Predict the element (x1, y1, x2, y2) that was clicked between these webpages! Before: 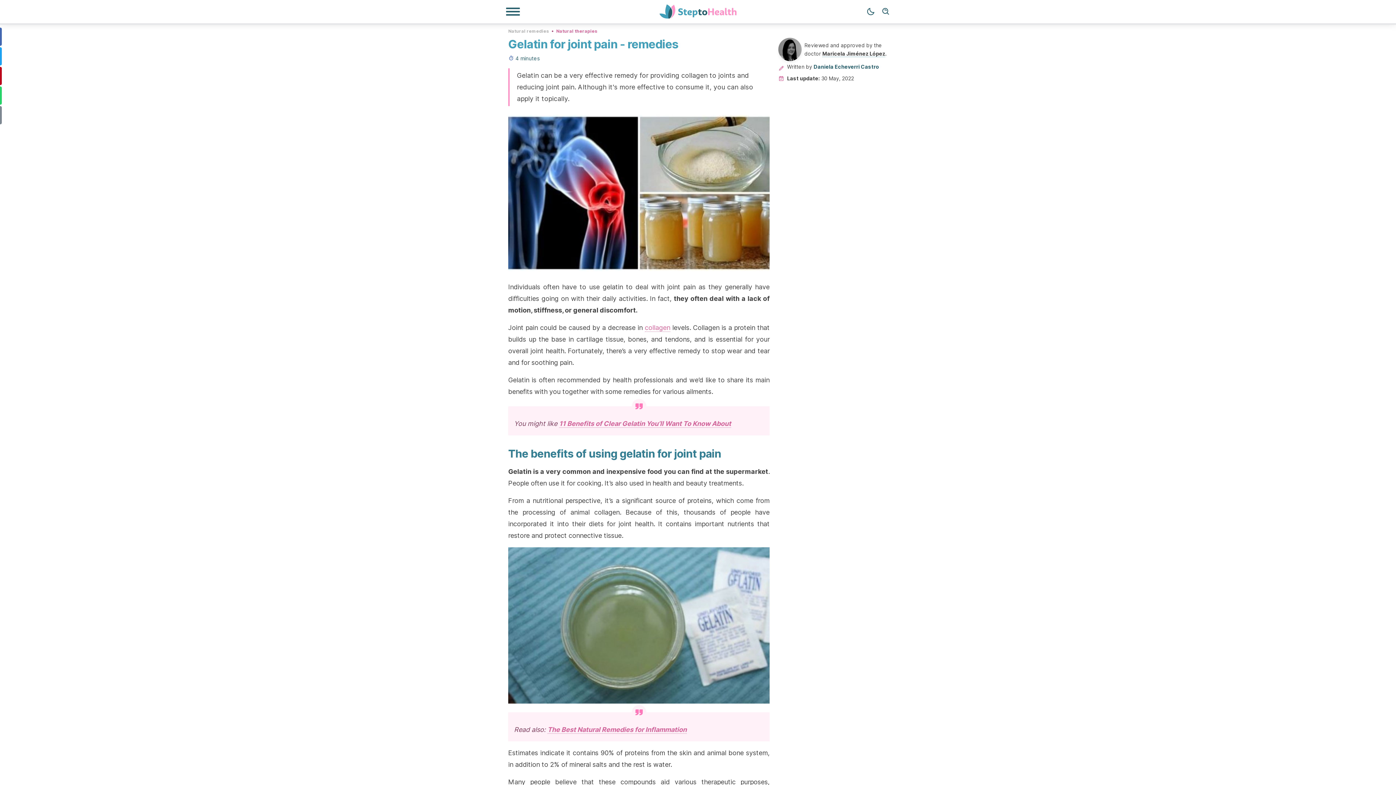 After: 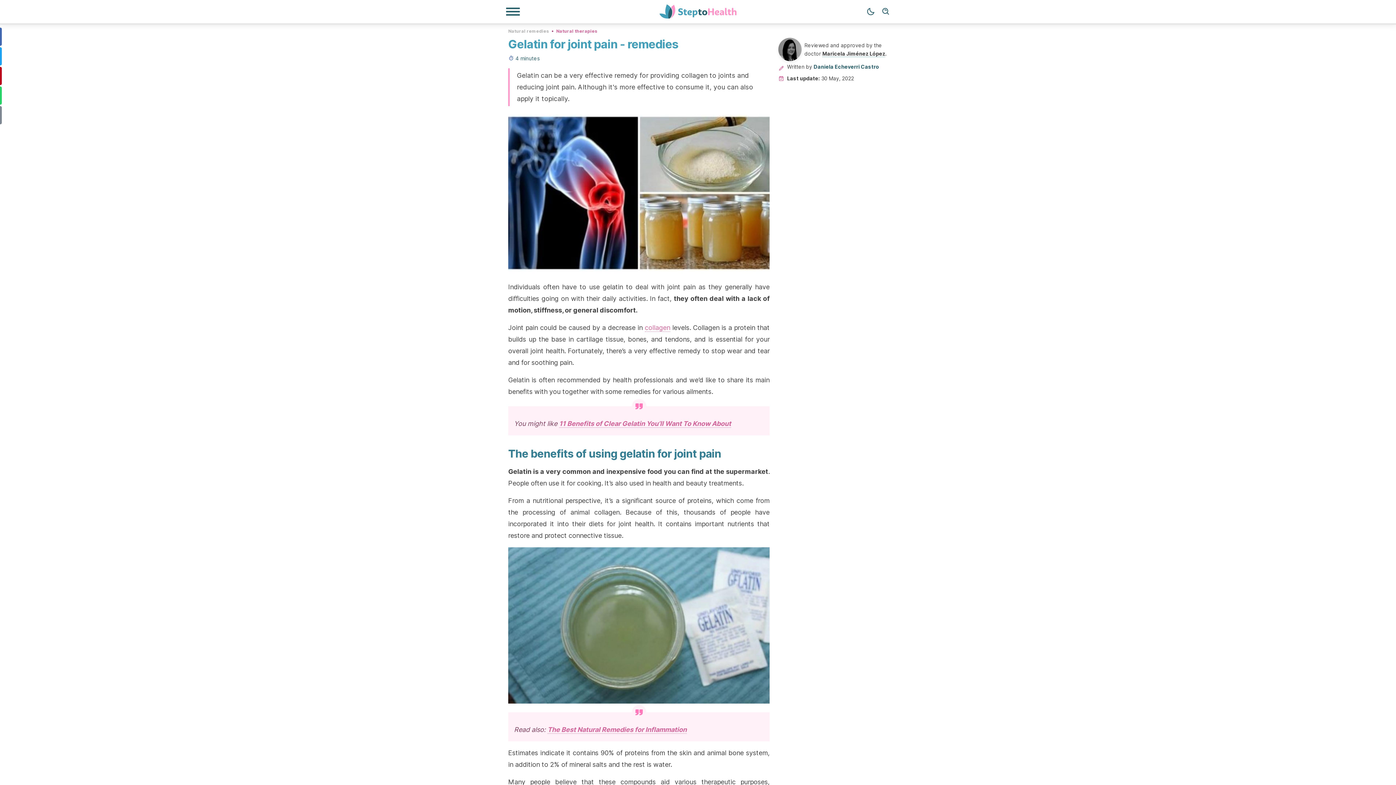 Action: bbox: (547, 726, 686, 734) label: The Best Natural Remedies for Inflammation